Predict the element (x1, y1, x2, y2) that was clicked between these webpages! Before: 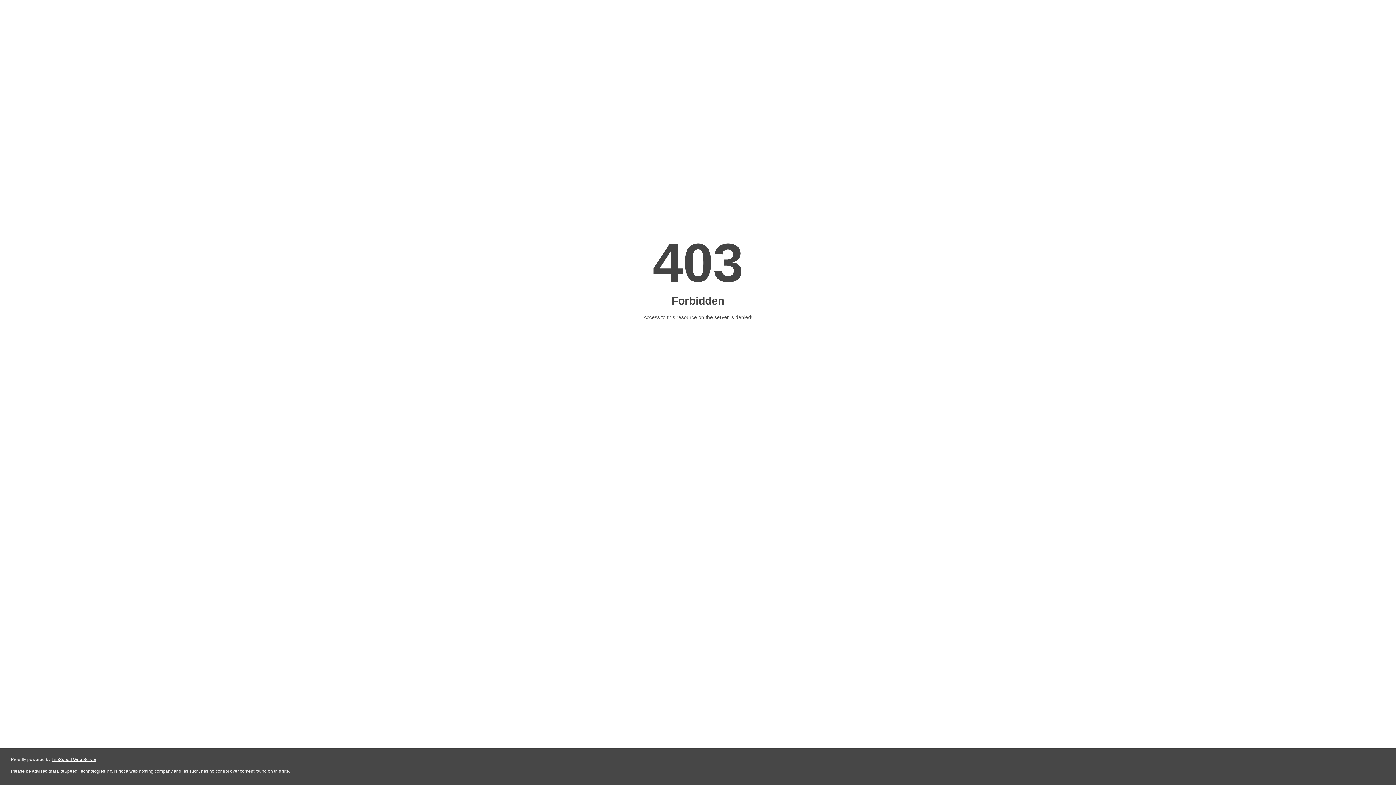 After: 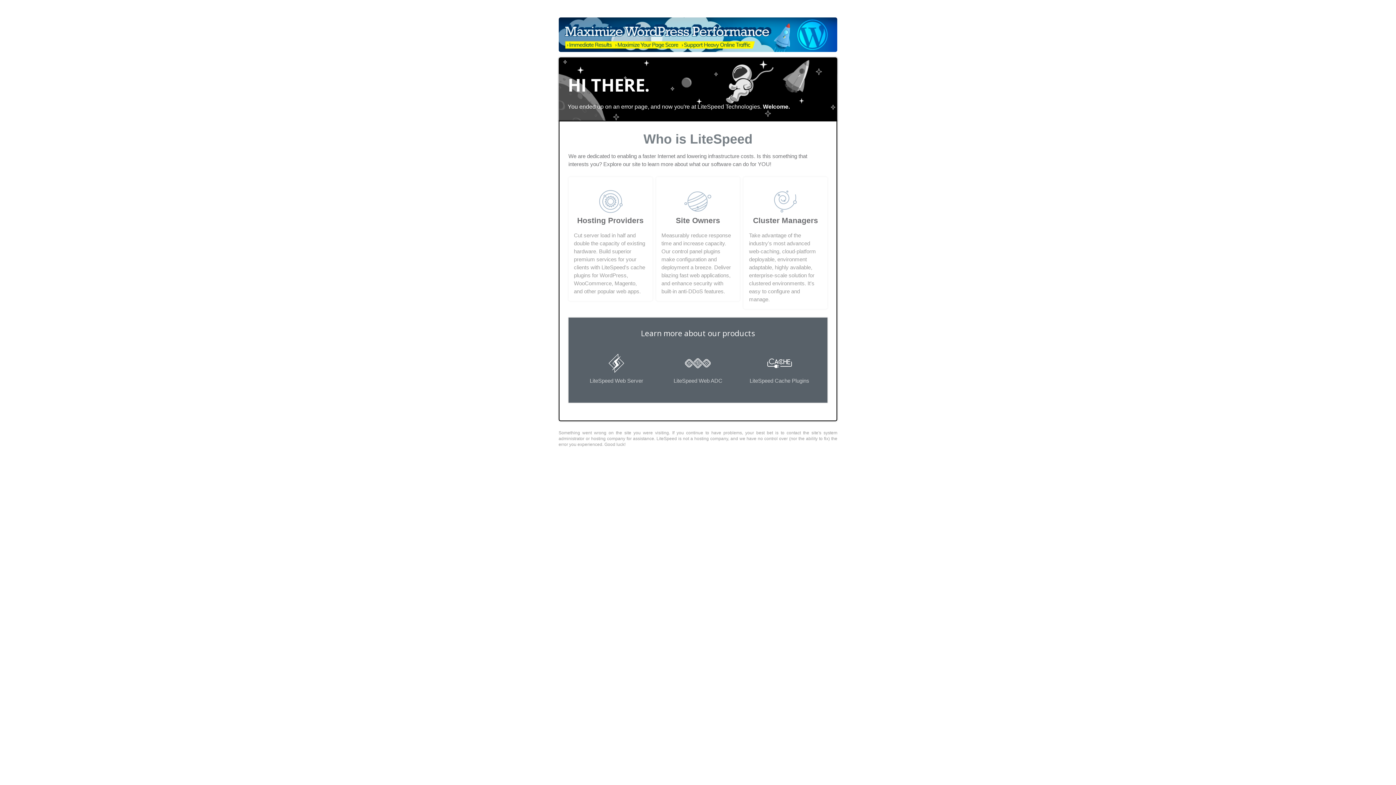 Action: label: LiteSpeed Web Server bbox: (51, 757, 96, 762)